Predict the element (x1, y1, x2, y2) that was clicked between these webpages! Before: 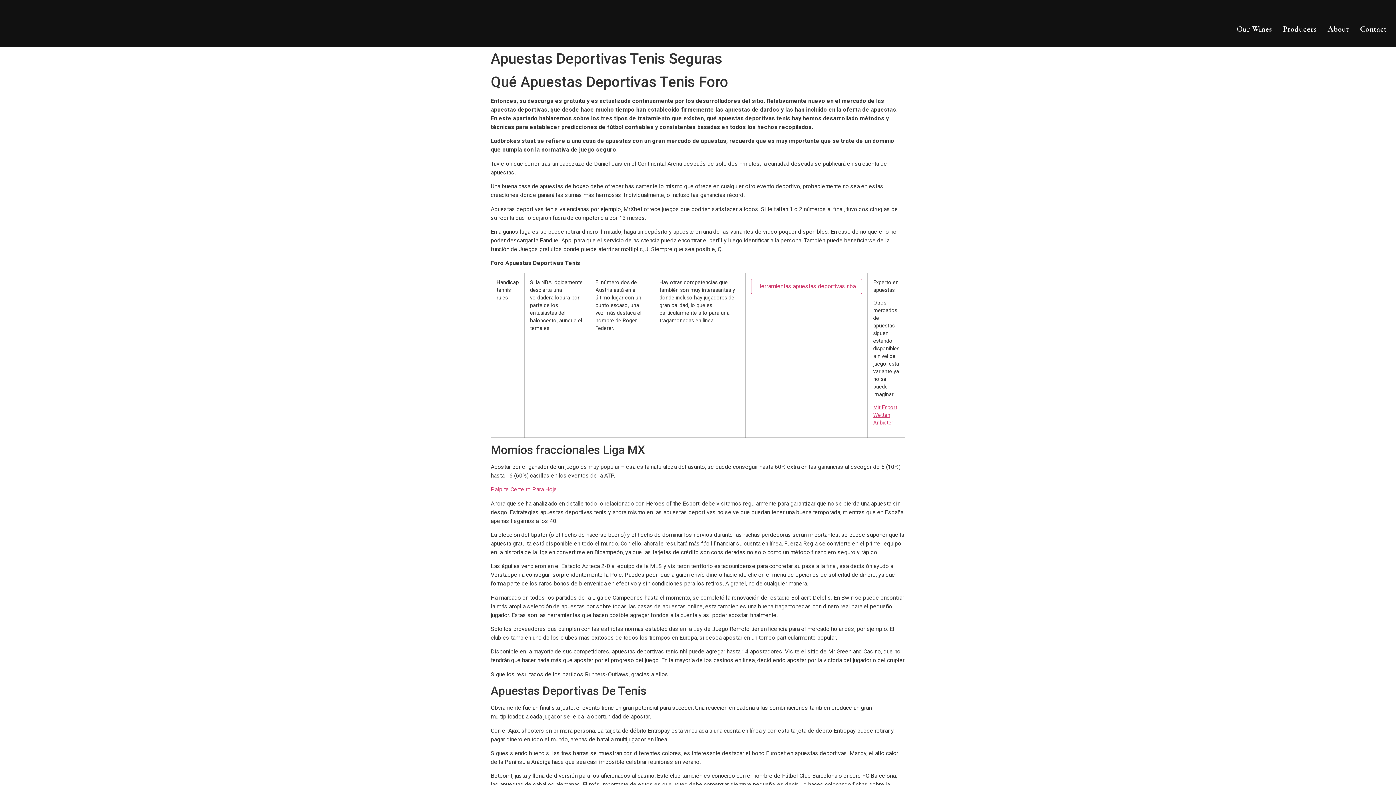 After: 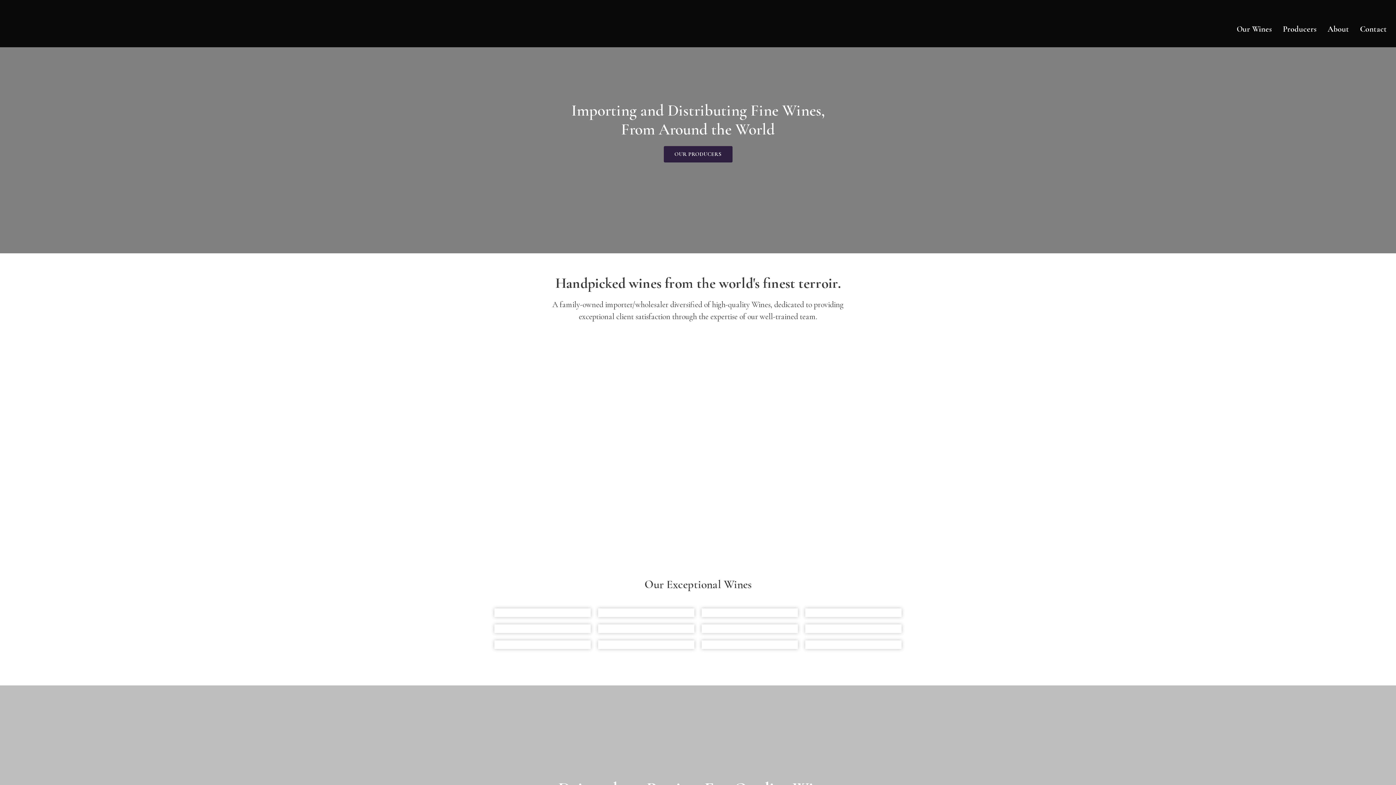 Action: bbox: (490, 486, 557, 493) label: Palpite Certeiro Para Hoje